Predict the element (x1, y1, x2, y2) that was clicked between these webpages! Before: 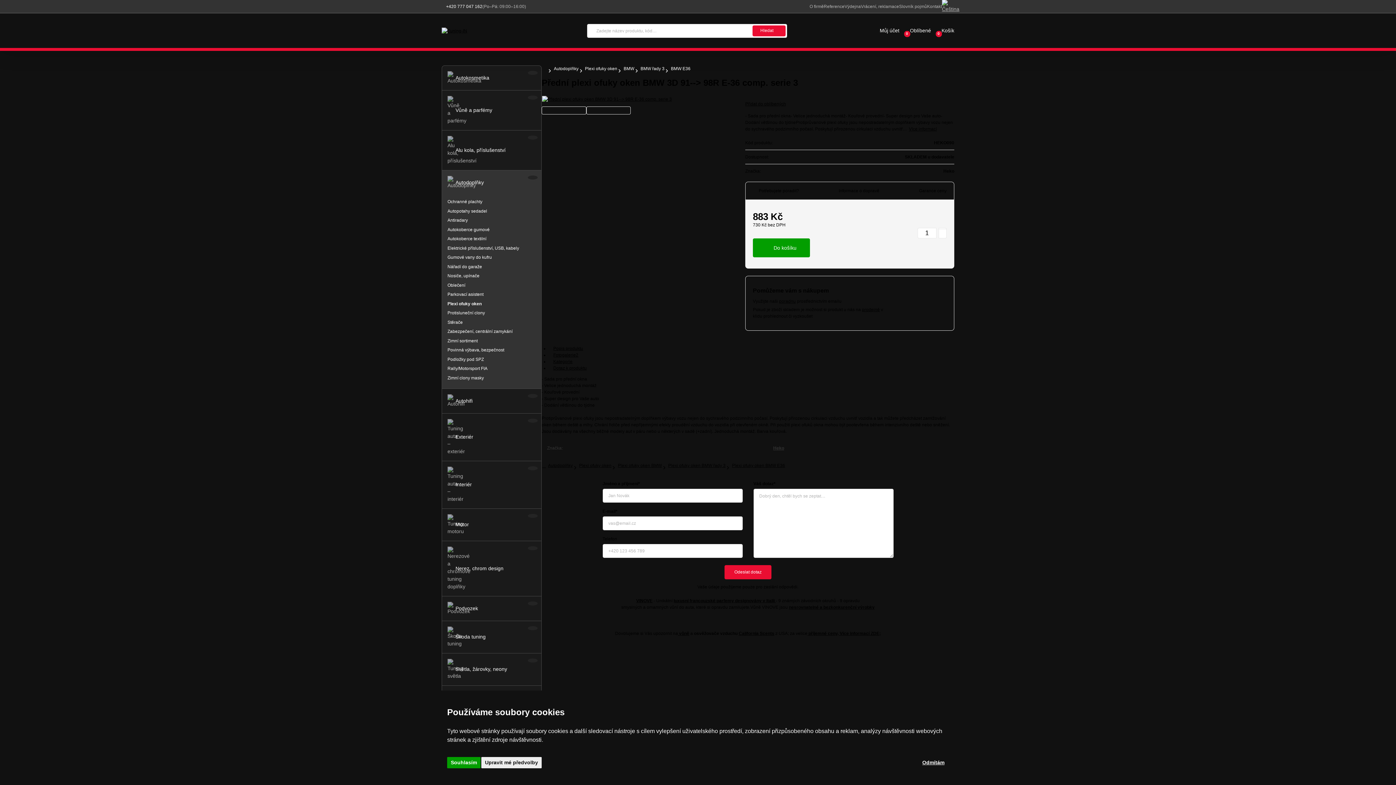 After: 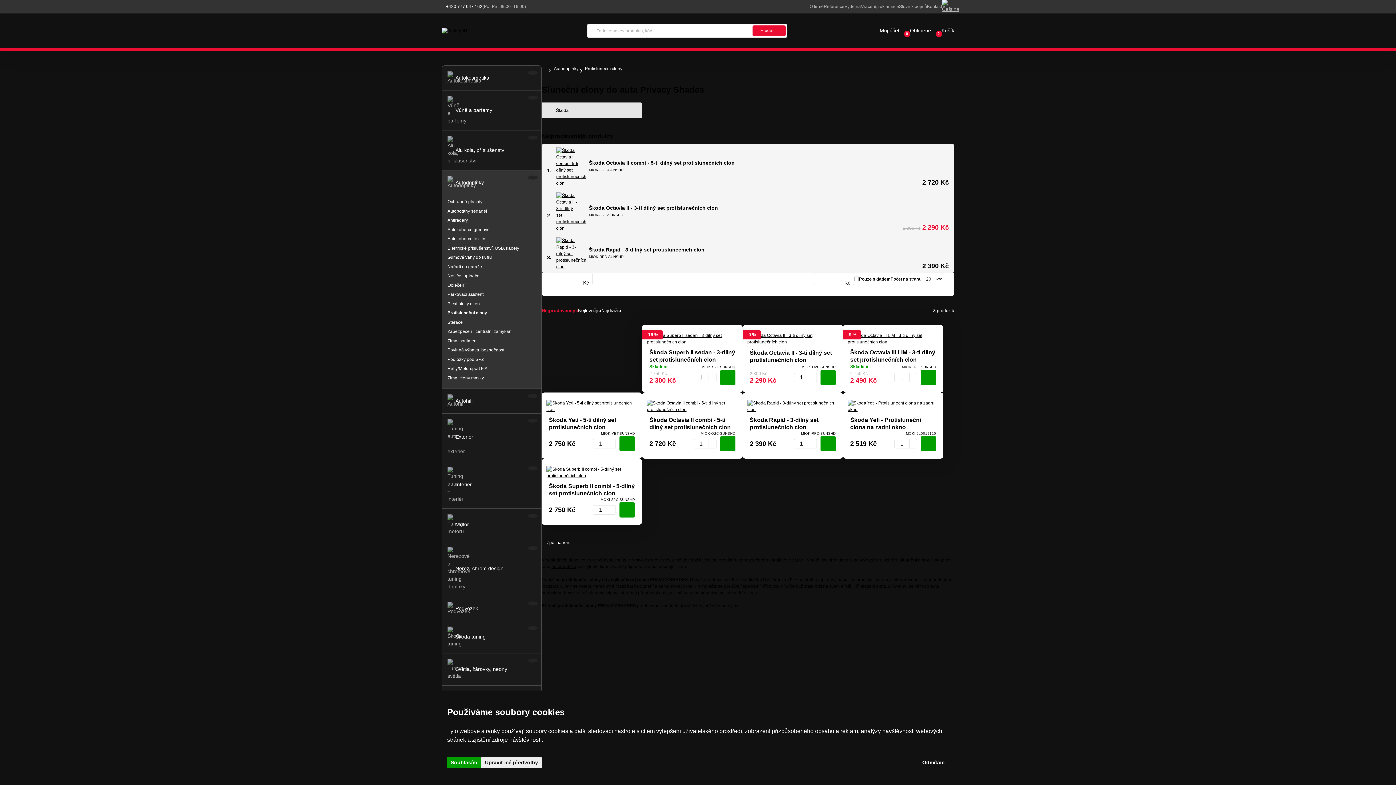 Action: label: Protisluneční clony bbox: (447, 310, 485, 315)